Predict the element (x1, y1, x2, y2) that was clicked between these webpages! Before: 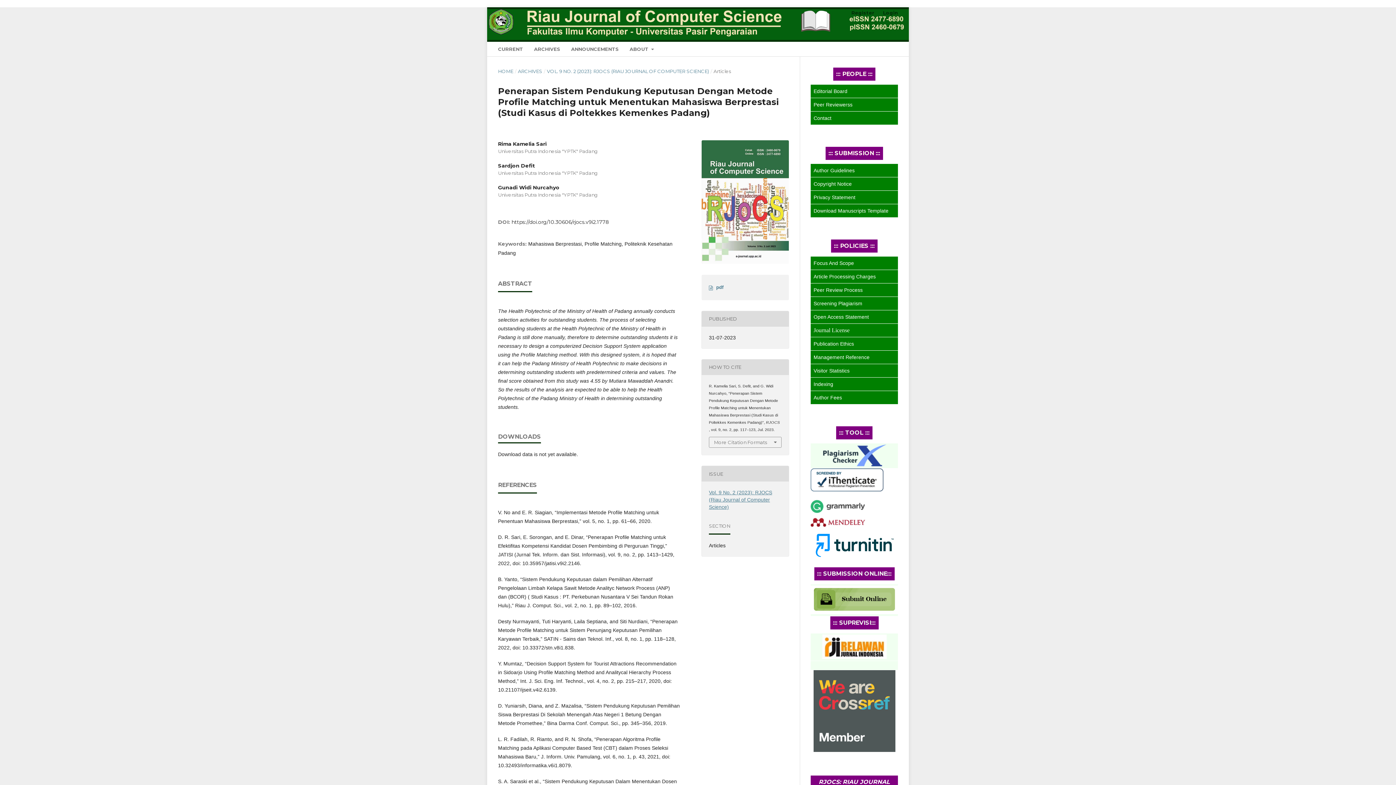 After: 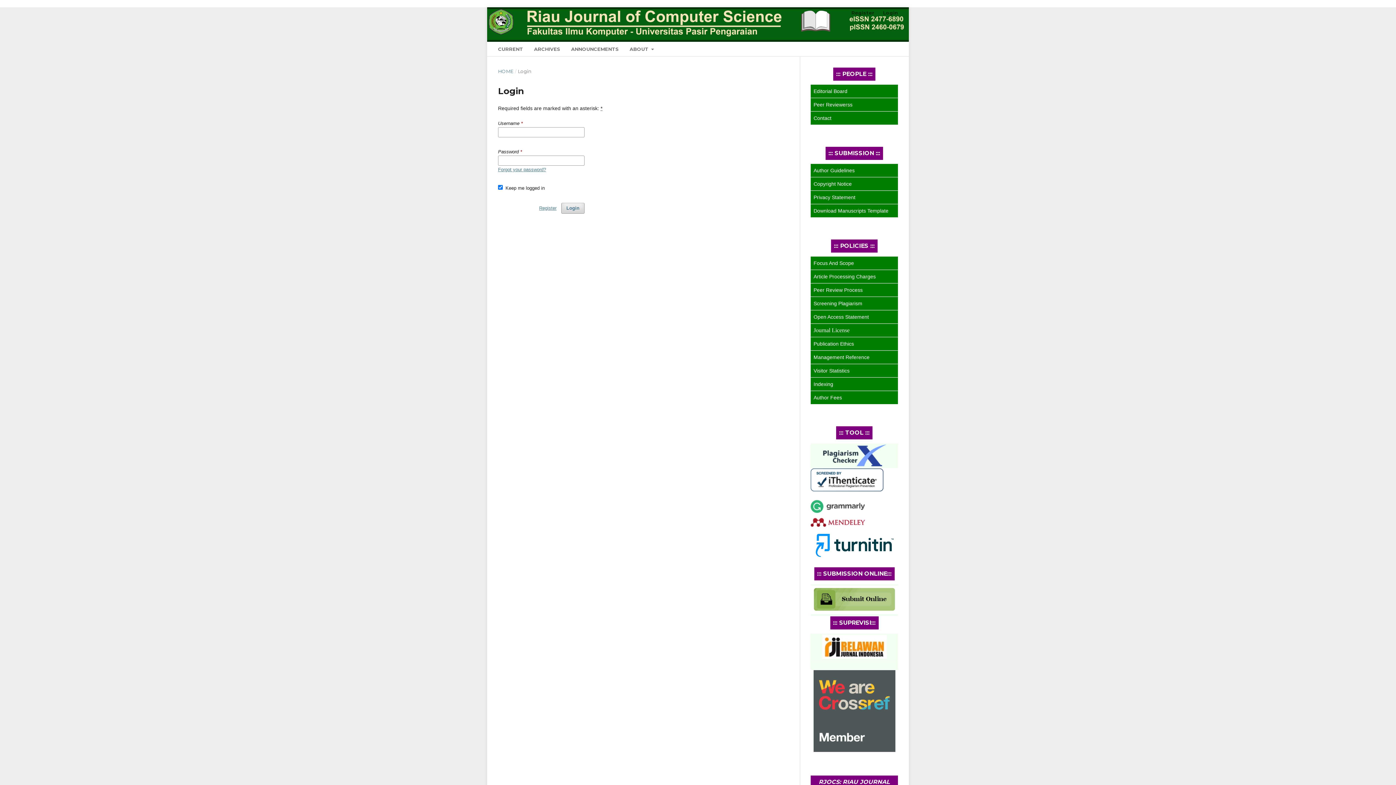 Action: bbox: (810, 609, 898, 615)